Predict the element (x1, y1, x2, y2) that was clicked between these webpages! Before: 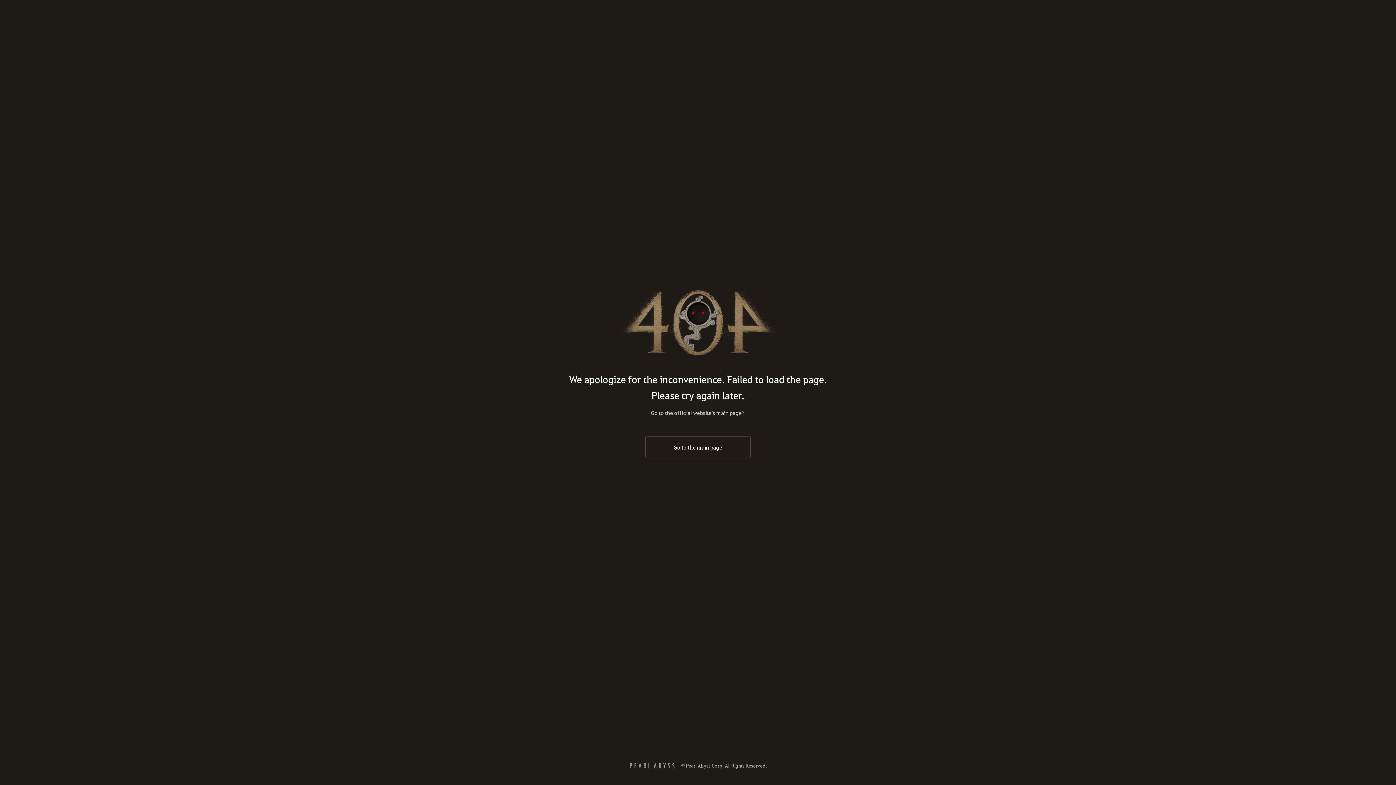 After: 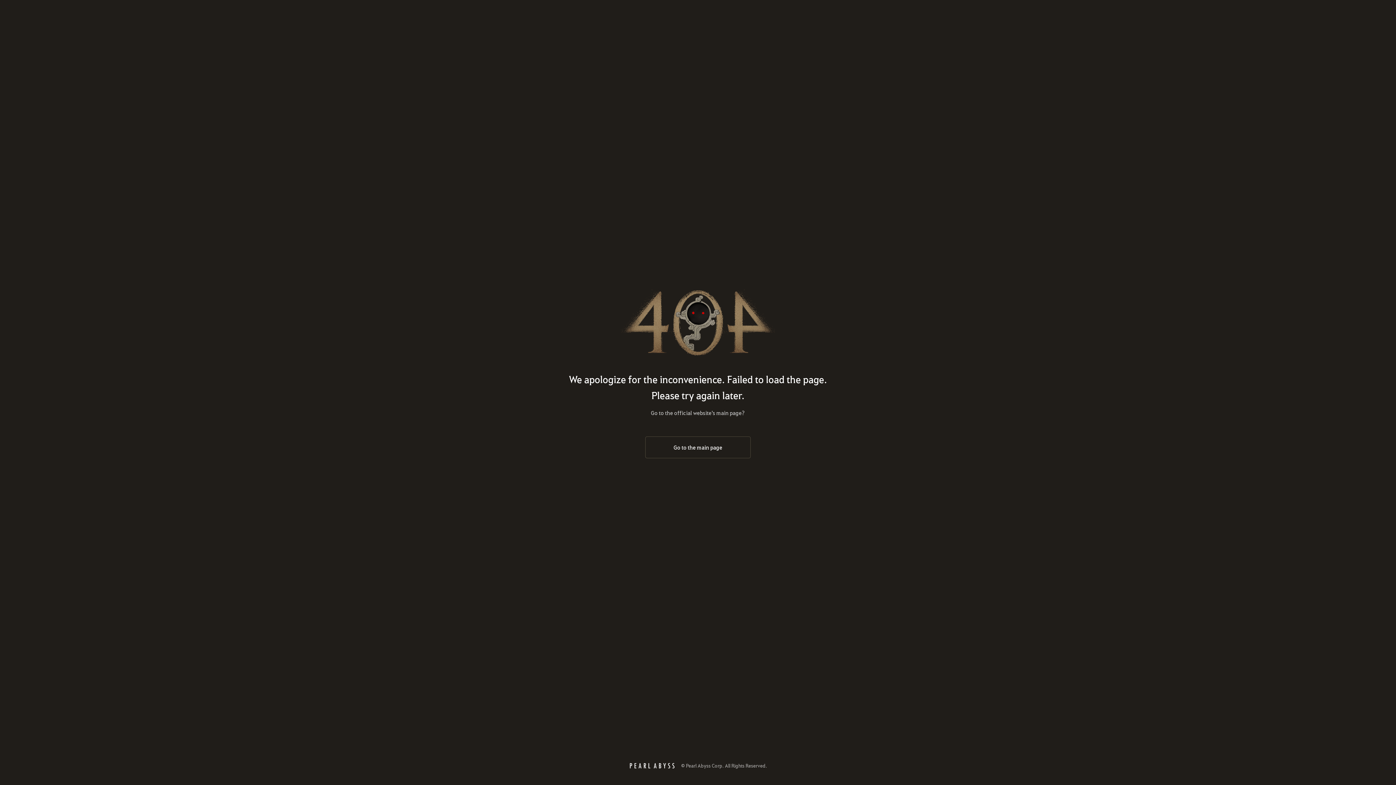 Action: label: PearlAbyss bbox: (629, 763, 675, 769)